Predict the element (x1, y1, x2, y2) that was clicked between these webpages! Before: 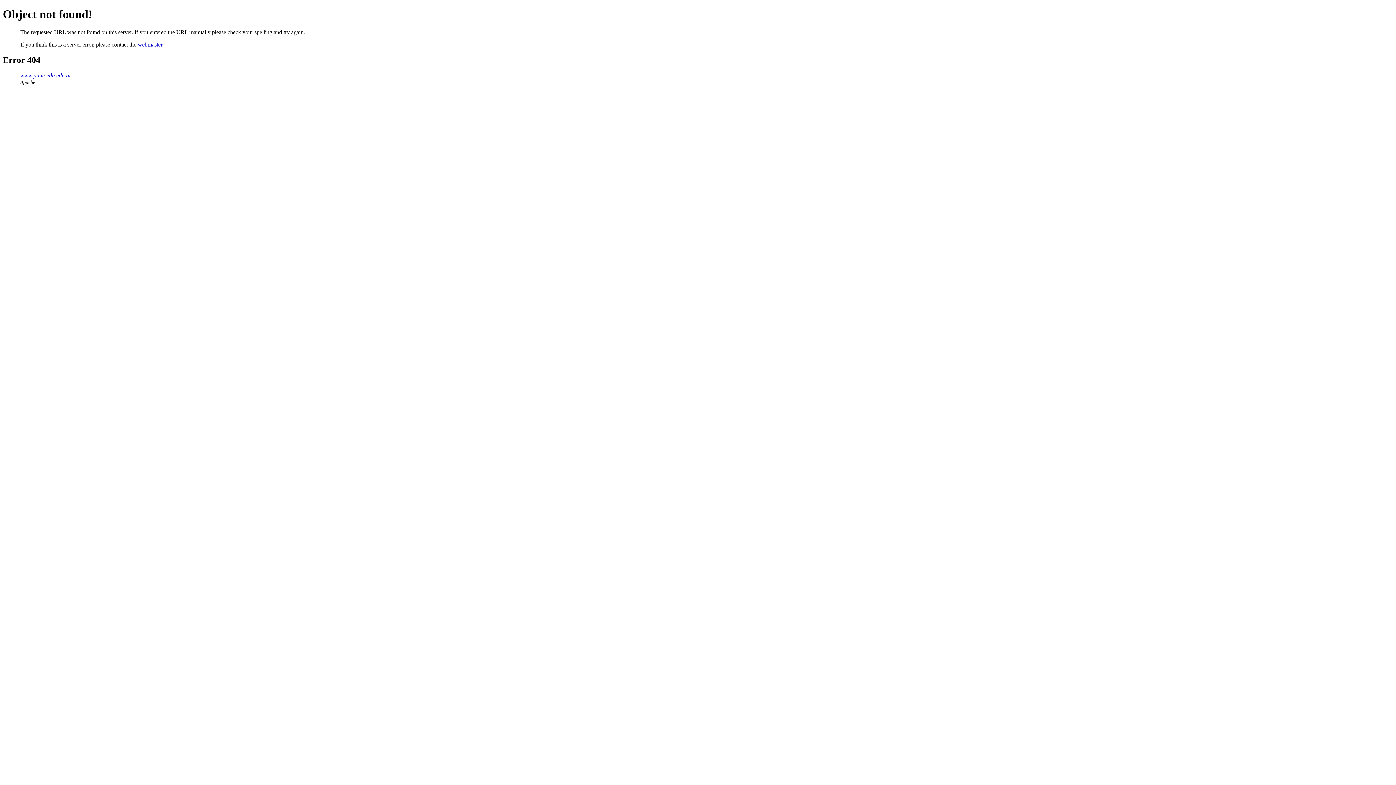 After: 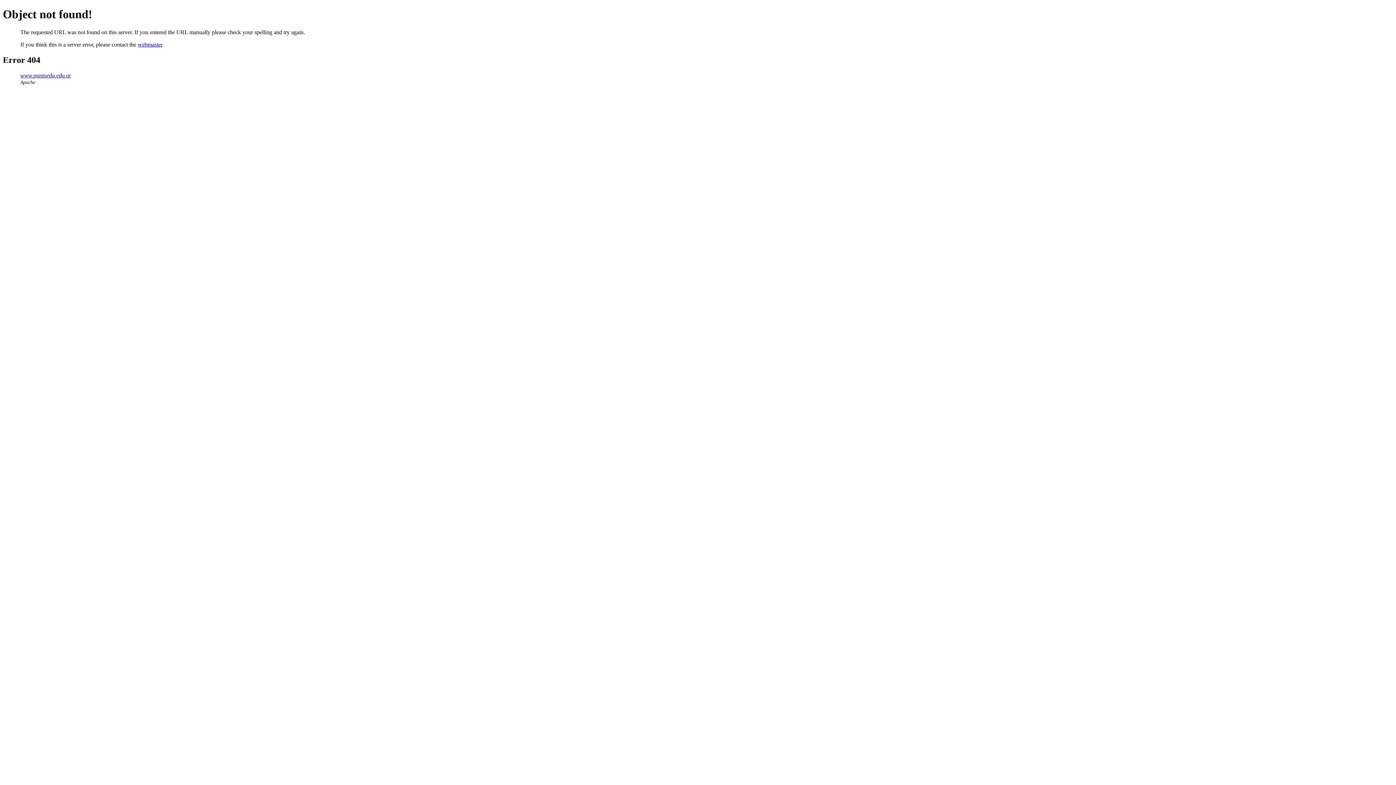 Action: label: webmaster bbox: (137, 41, 162, 47)